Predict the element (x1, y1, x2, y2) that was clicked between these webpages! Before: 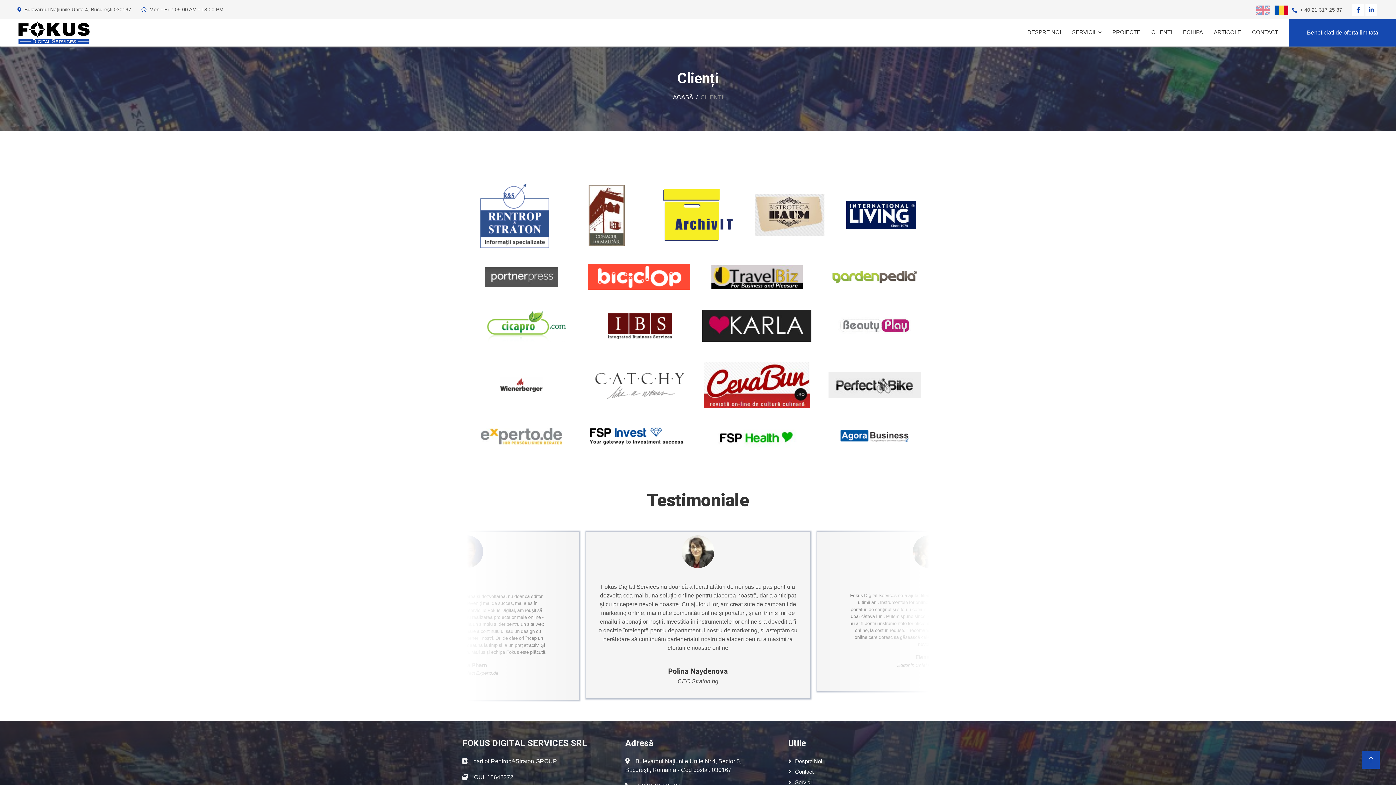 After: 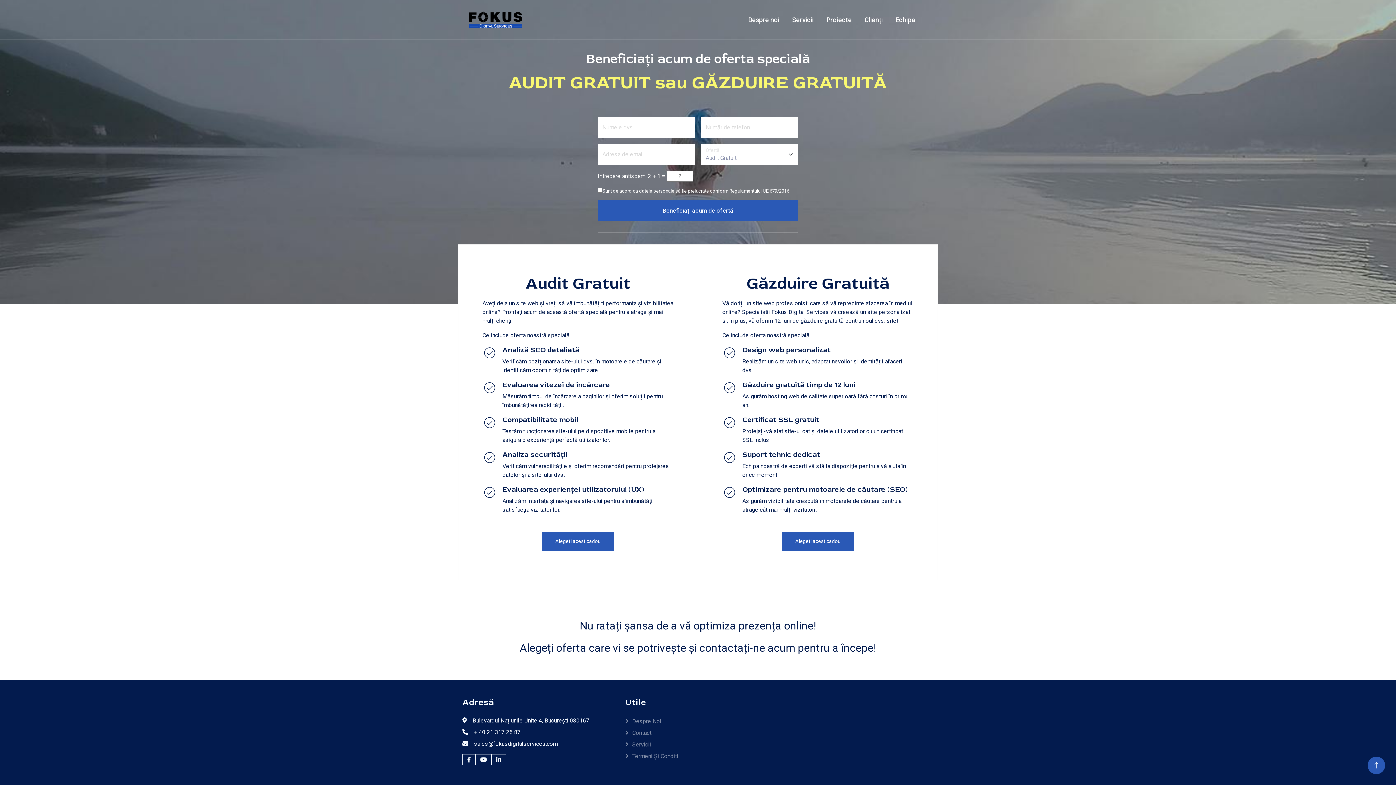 Action: label: Beneficiati de oferta limitată bbox: (1289, 19, 1396, 46)